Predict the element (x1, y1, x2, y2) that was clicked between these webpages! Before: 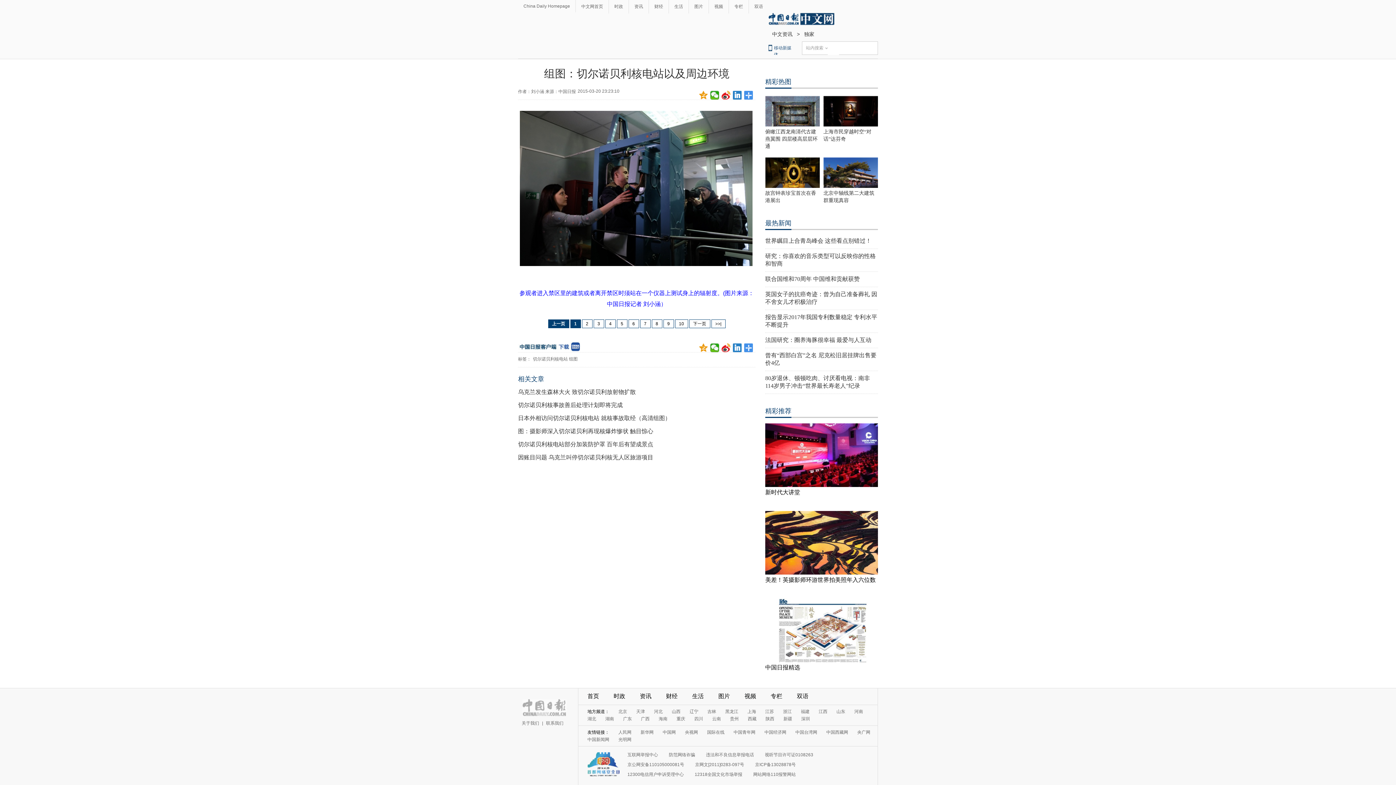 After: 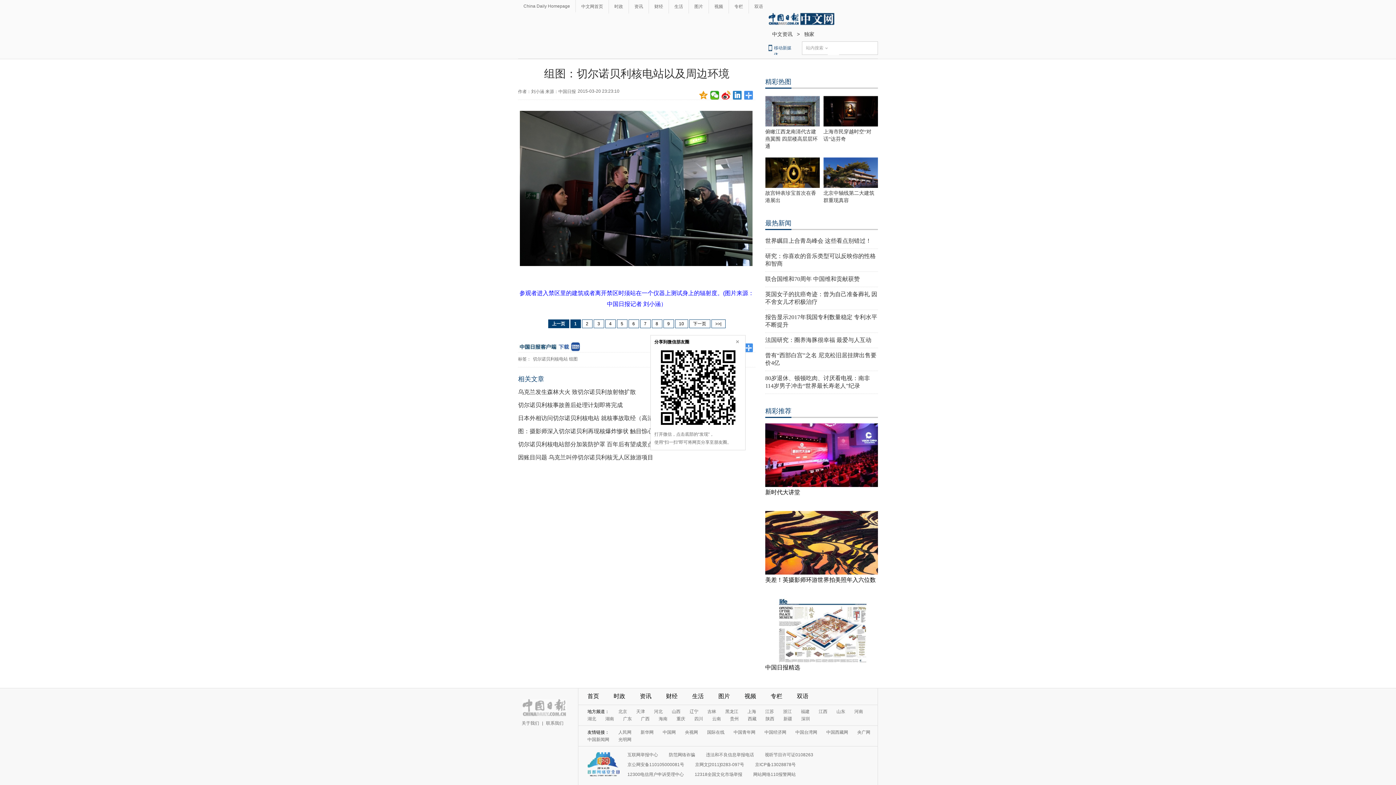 Action: bbox: (710, 343, 719, 352)